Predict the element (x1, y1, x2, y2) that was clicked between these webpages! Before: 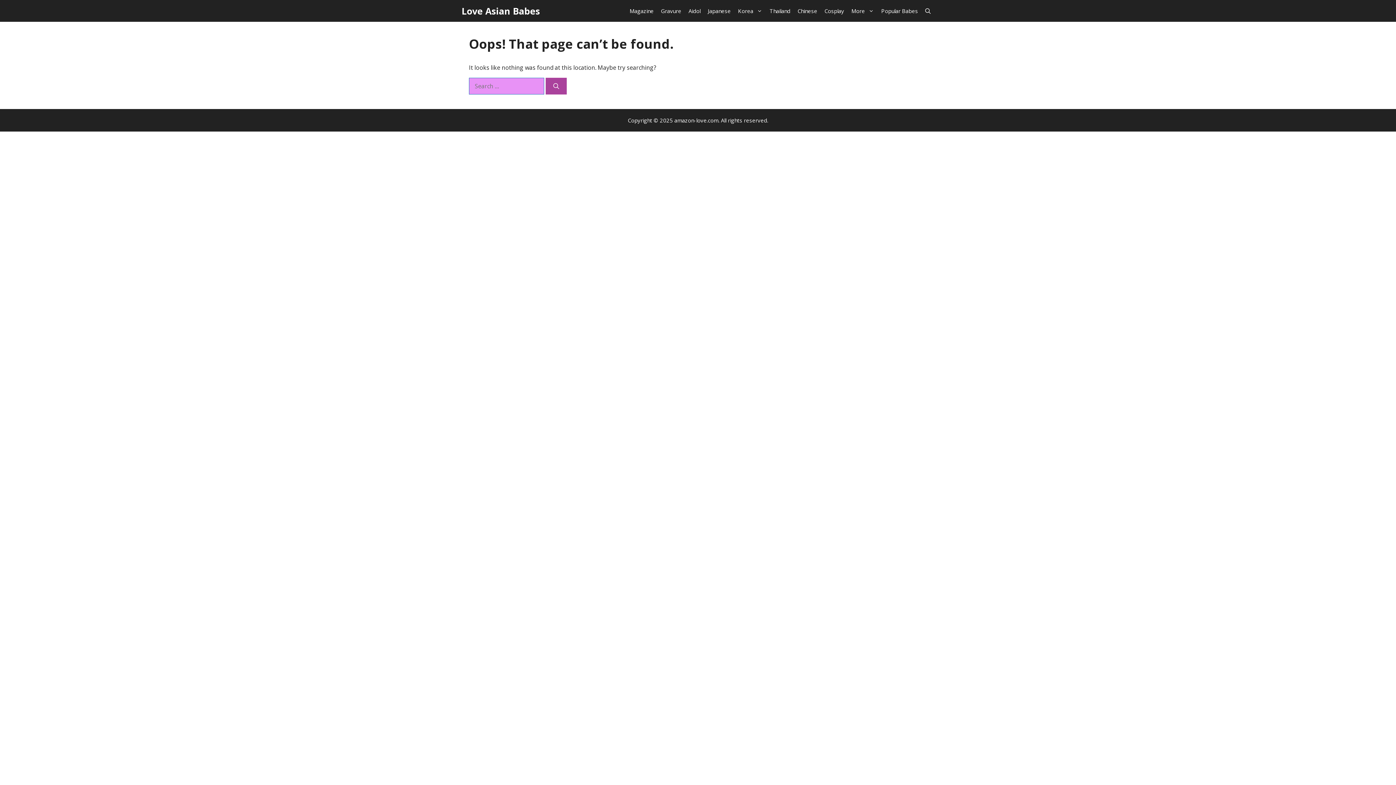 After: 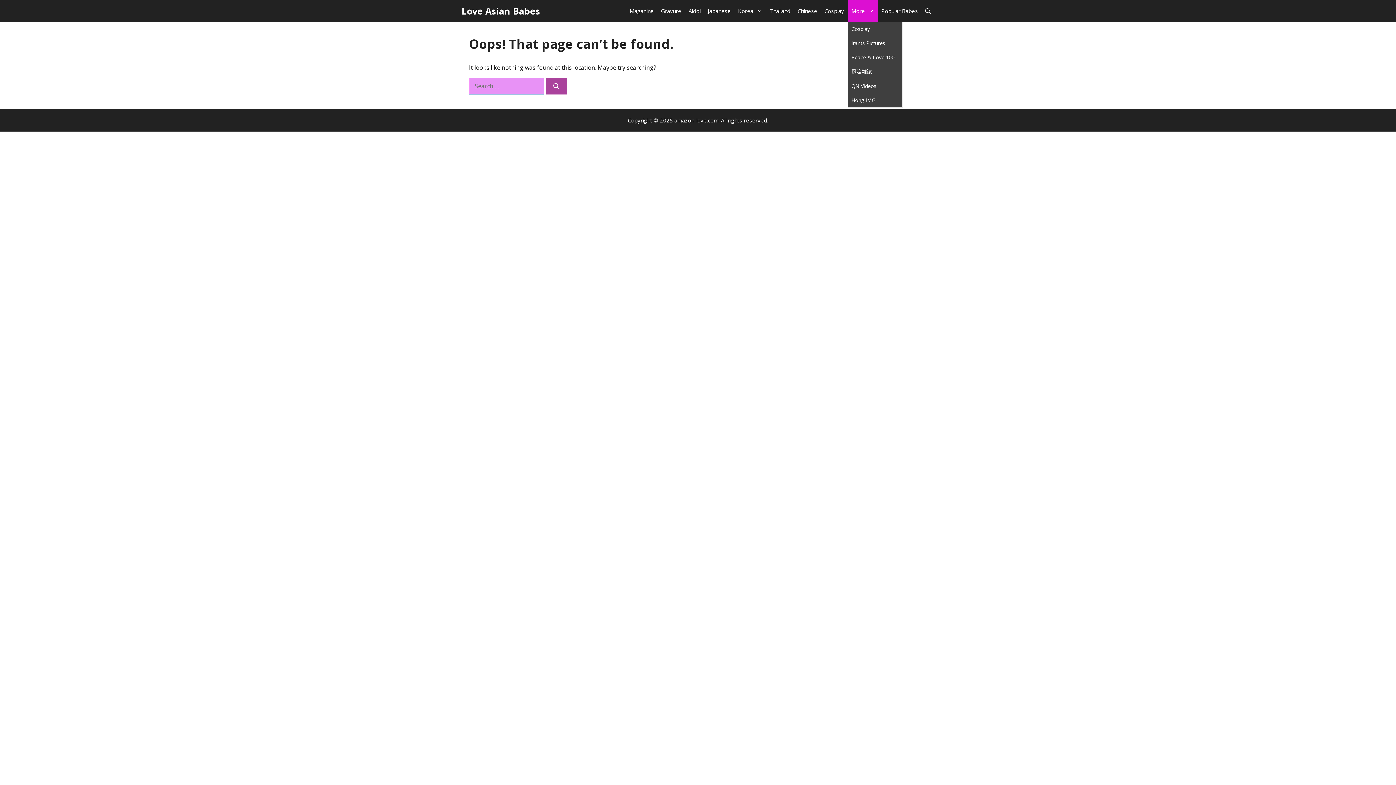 Action: bbox: (848, 0, 877, 21) label: More